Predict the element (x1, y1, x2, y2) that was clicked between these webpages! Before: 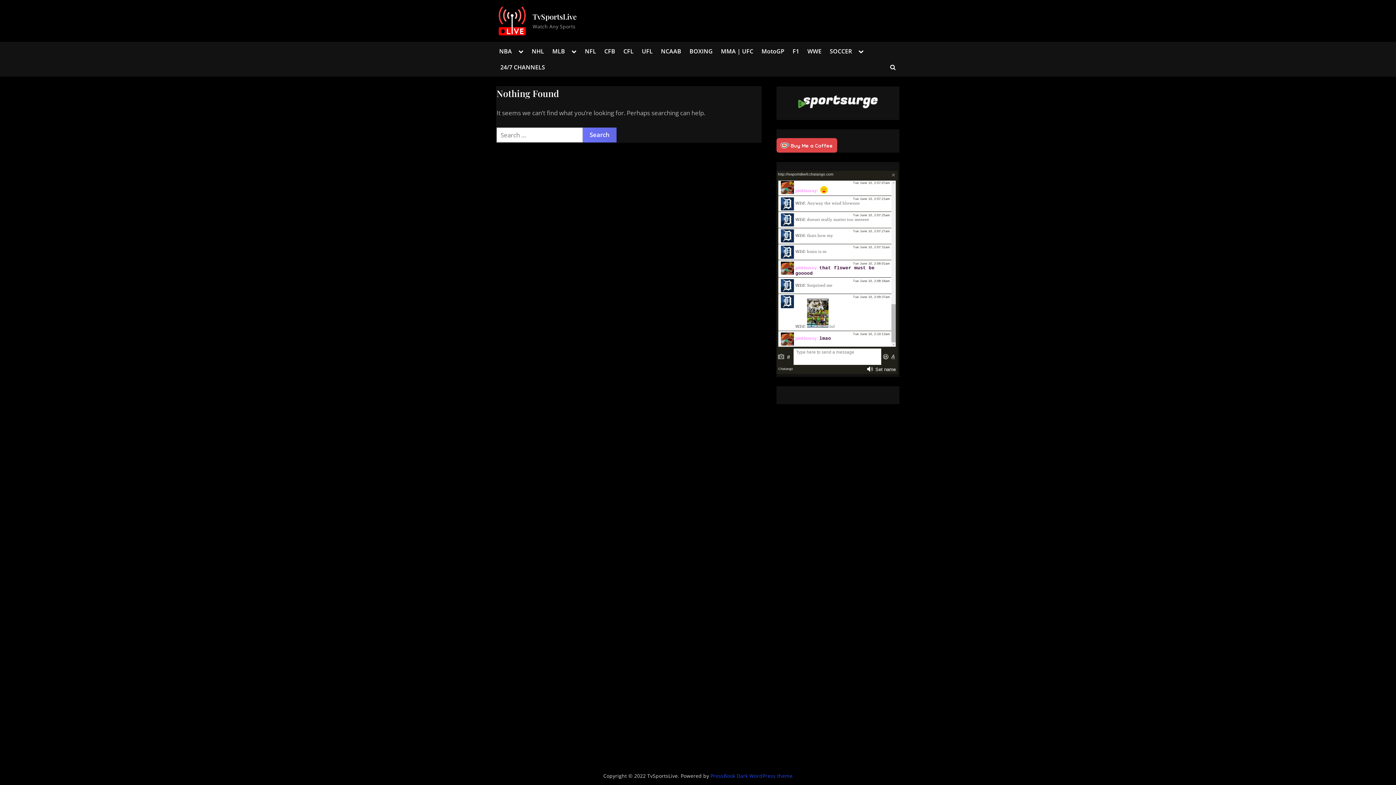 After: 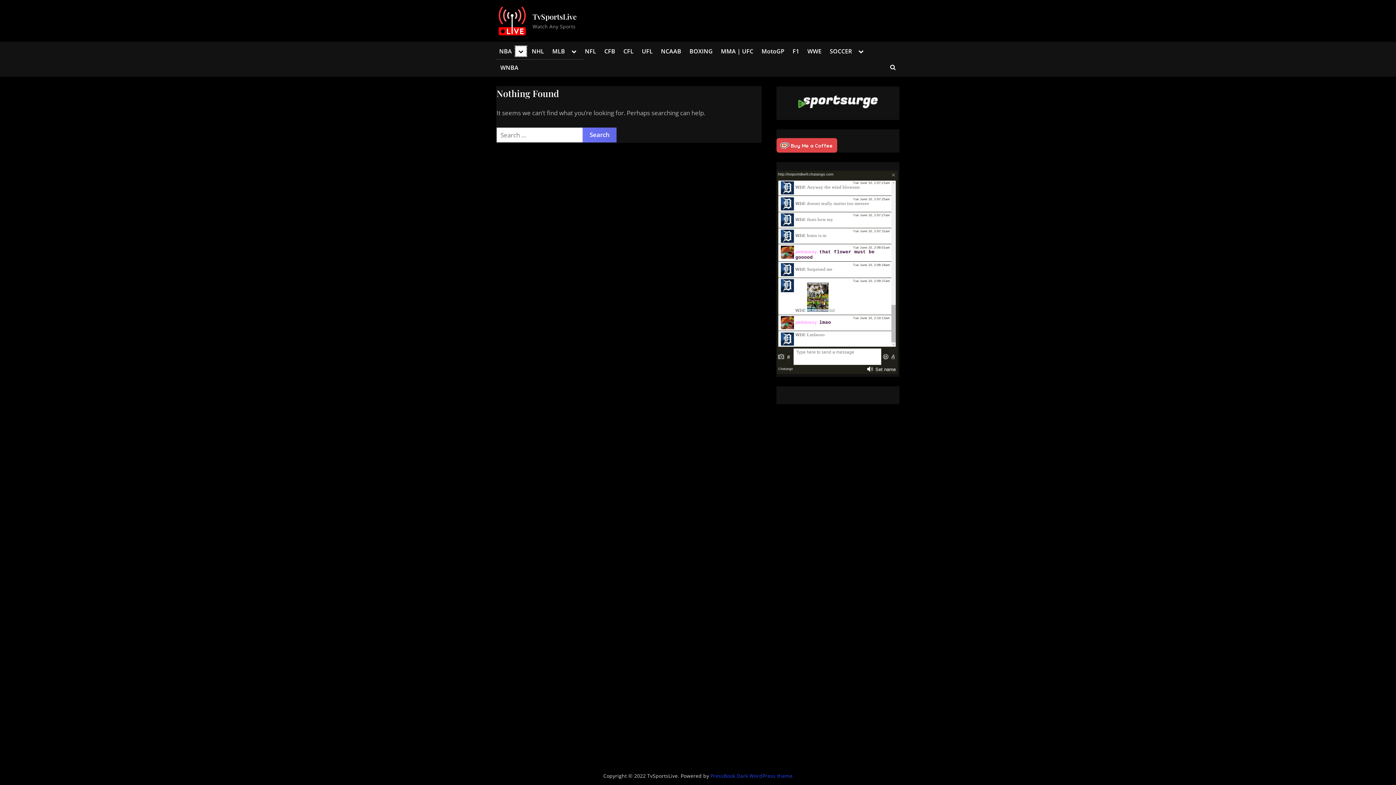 Action: bbox: (515, 46, 526, 56) label: Toggle sub-menu